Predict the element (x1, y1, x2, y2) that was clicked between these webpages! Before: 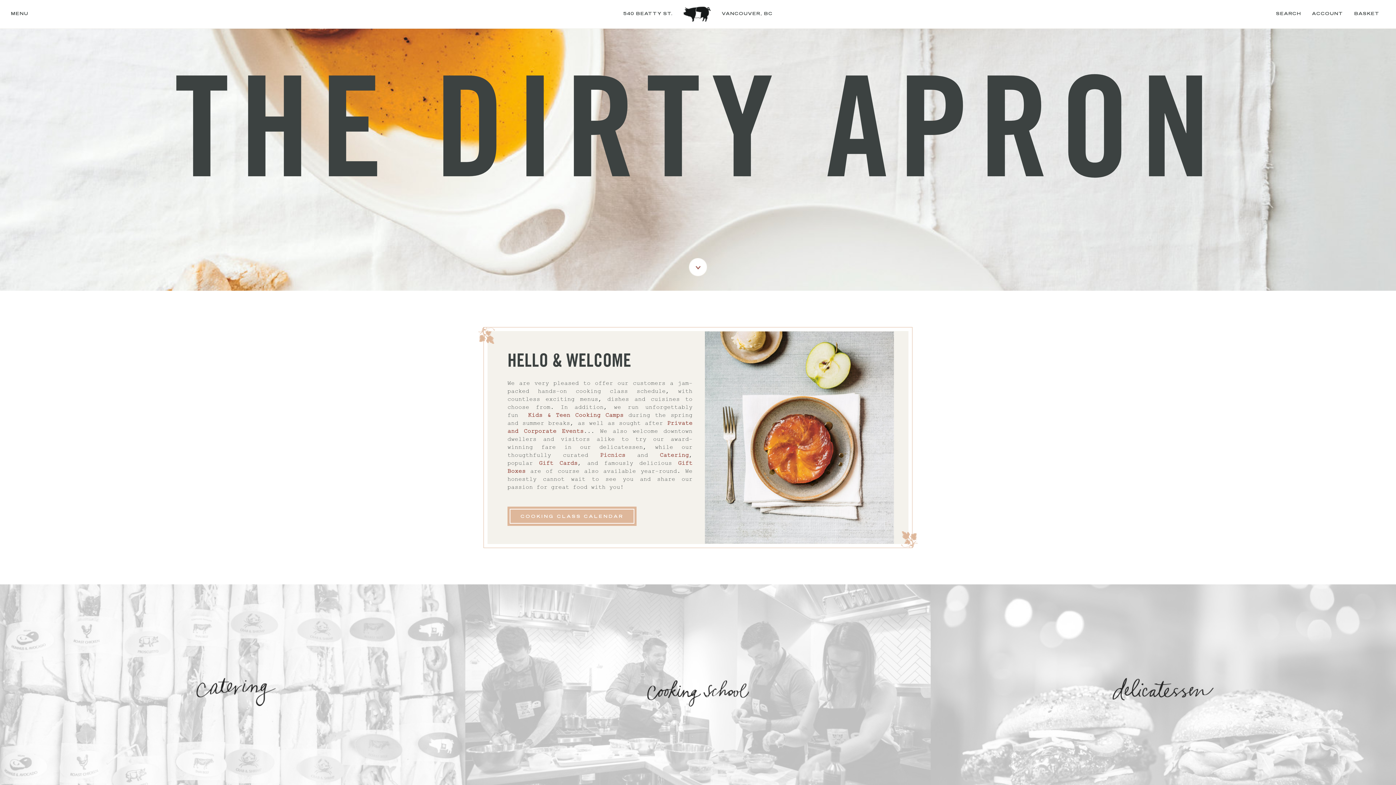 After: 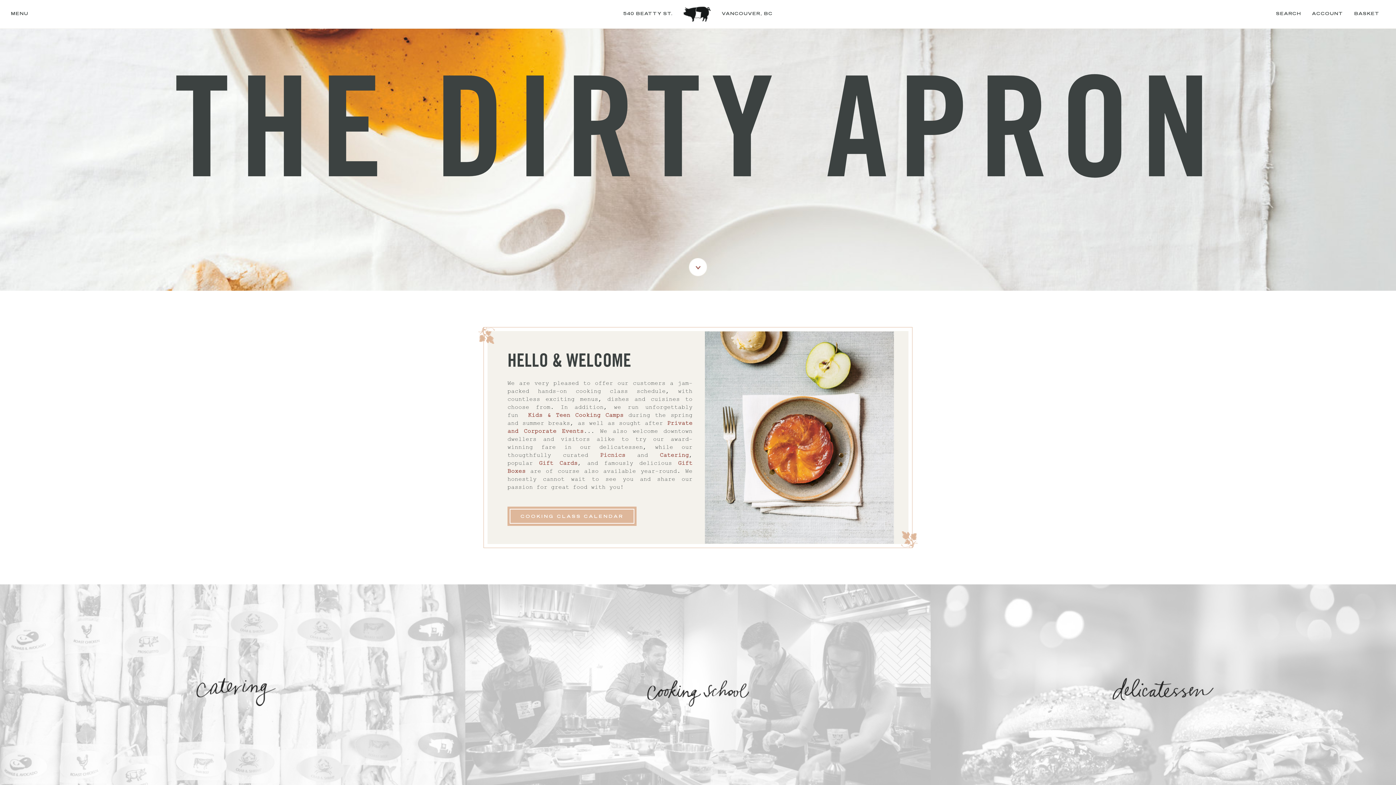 Action: bbox: (683, 6, 711, 21)